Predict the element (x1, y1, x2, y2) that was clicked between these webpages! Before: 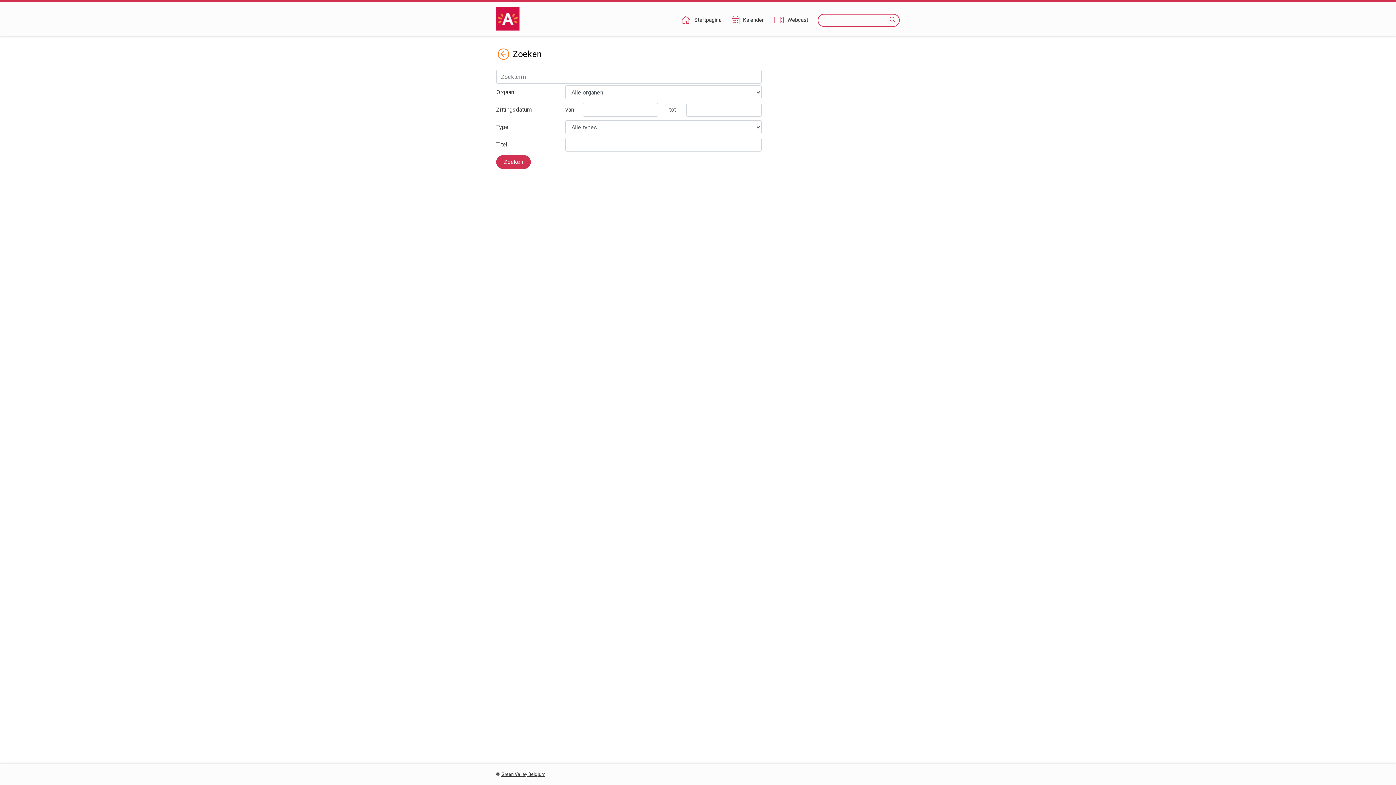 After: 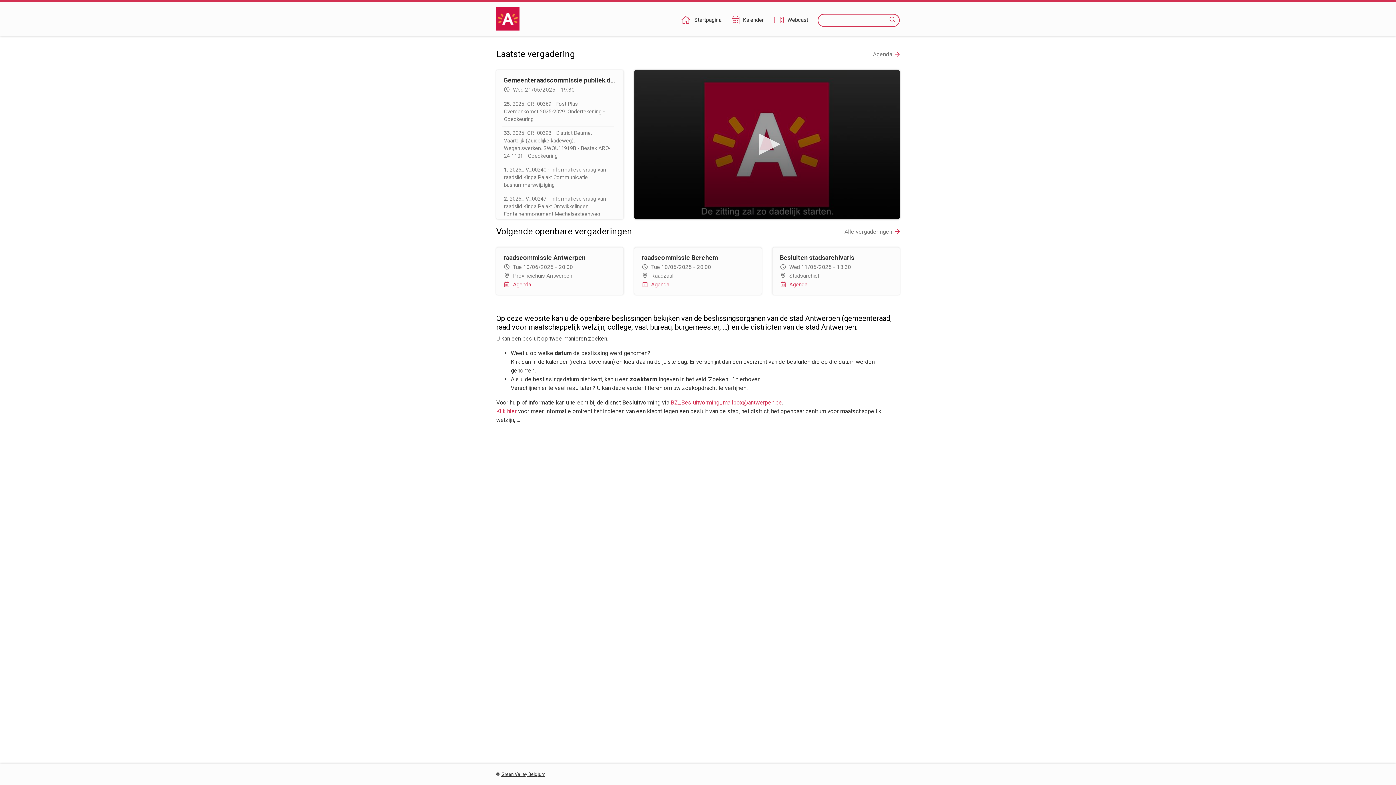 Action: label: Terug bbox: (497, 48, 509, 60)